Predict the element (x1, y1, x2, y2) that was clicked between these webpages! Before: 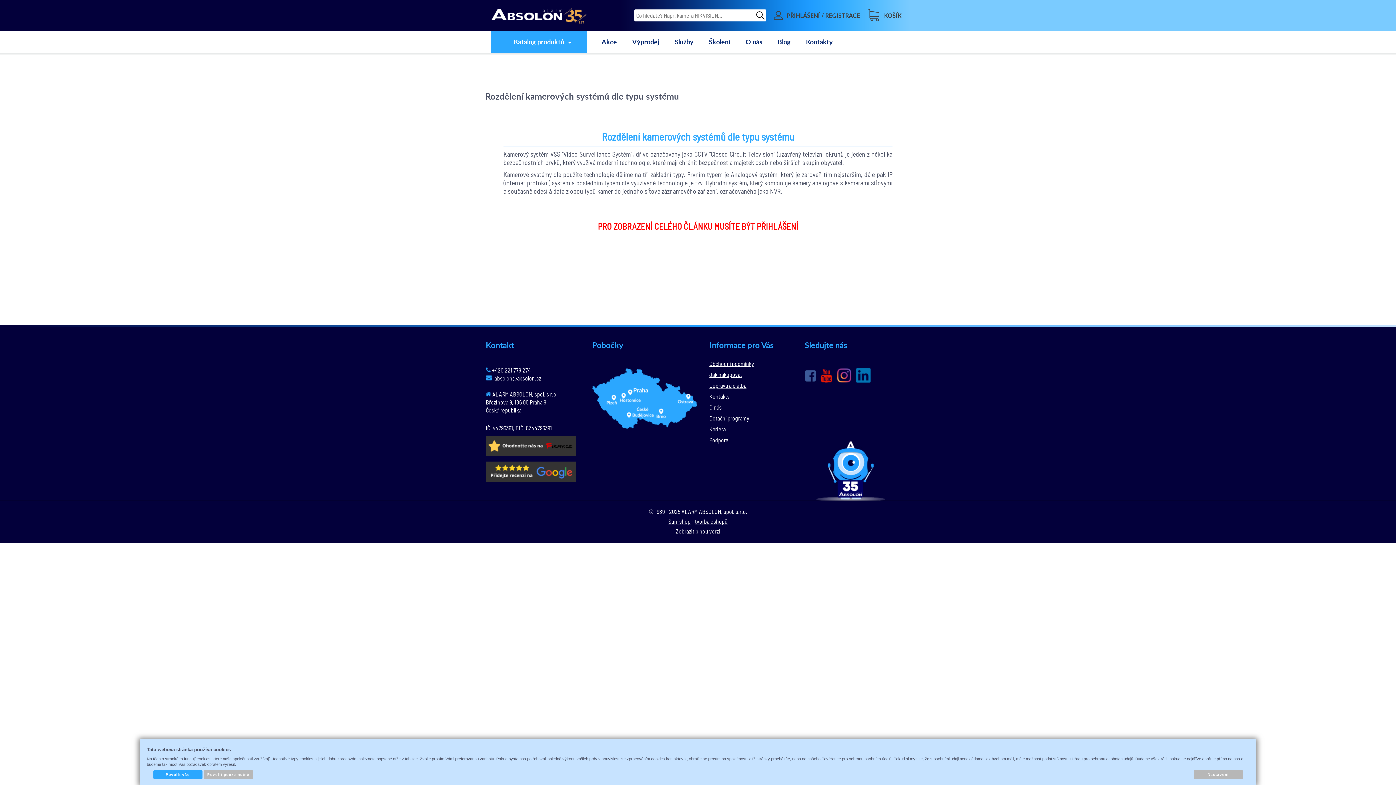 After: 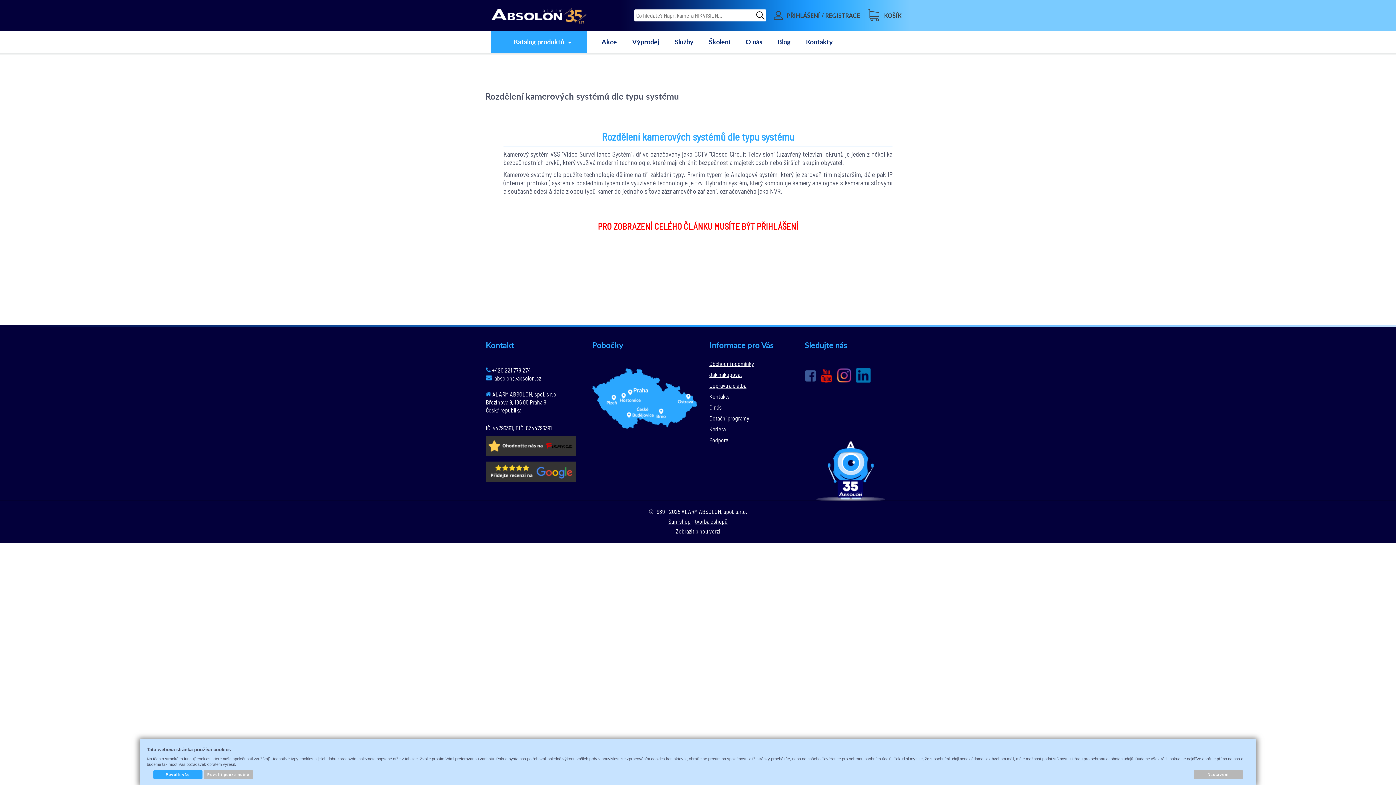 Action: label: absolon@absolon.cz bbox: (494, 374, 541, 382)